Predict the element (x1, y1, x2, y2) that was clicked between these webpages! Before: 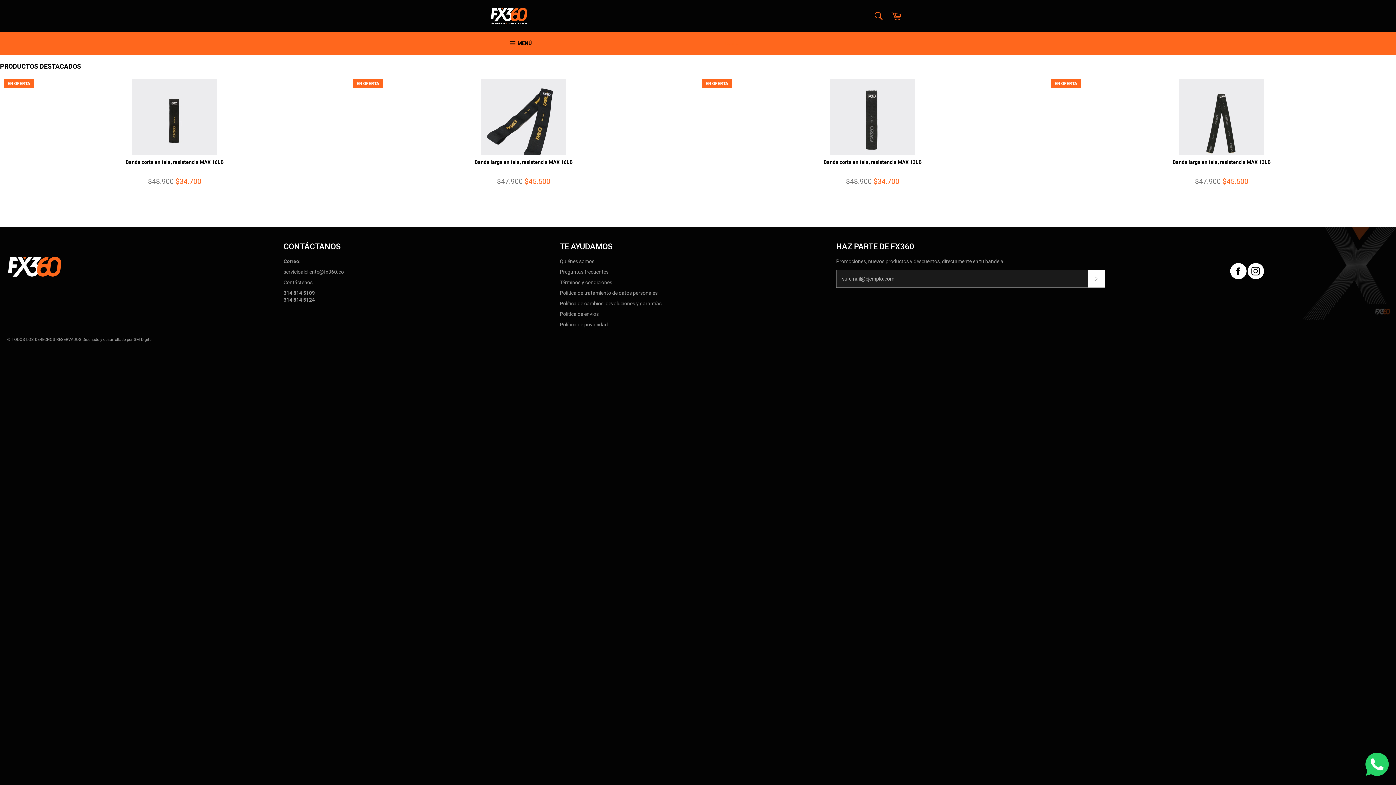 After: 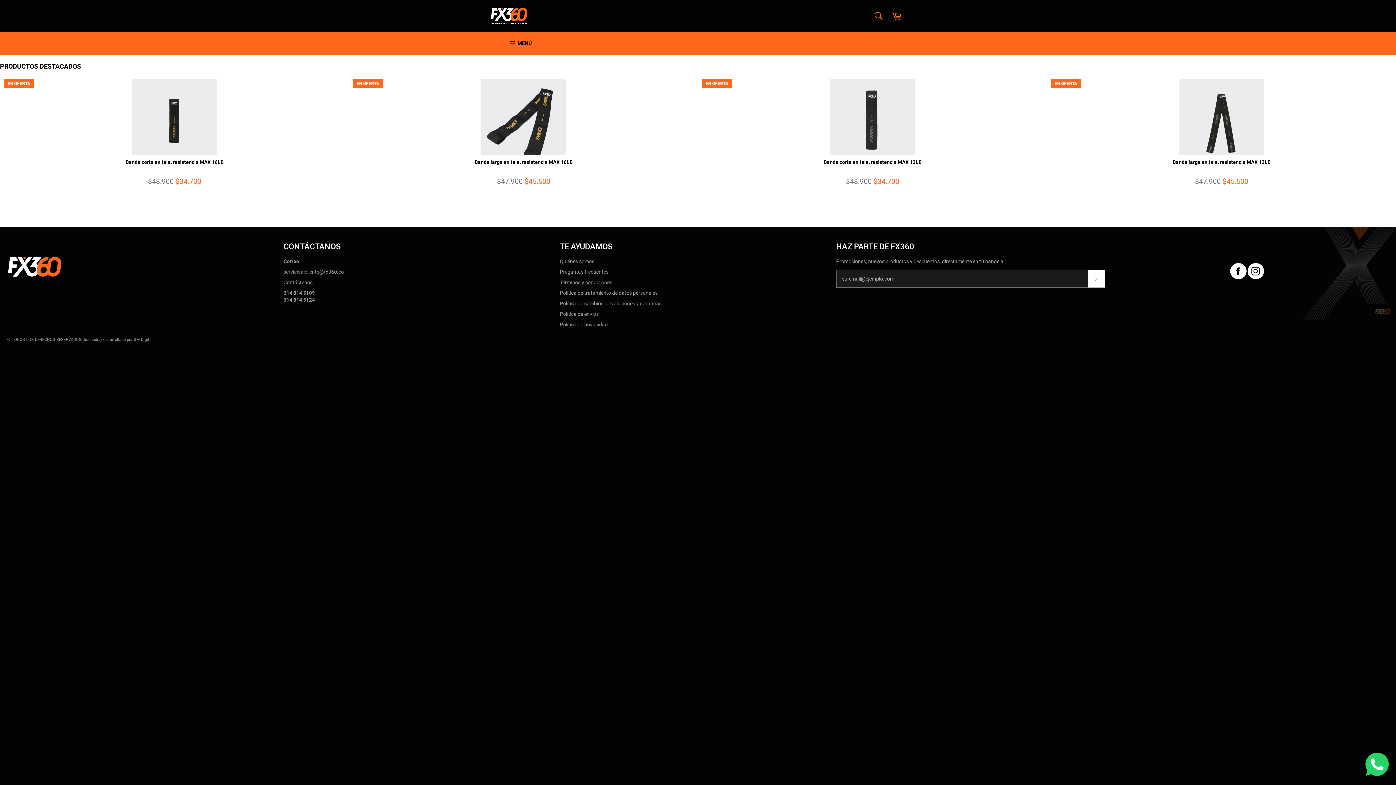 Action: bbox: (1365, 771, 1389, 777)